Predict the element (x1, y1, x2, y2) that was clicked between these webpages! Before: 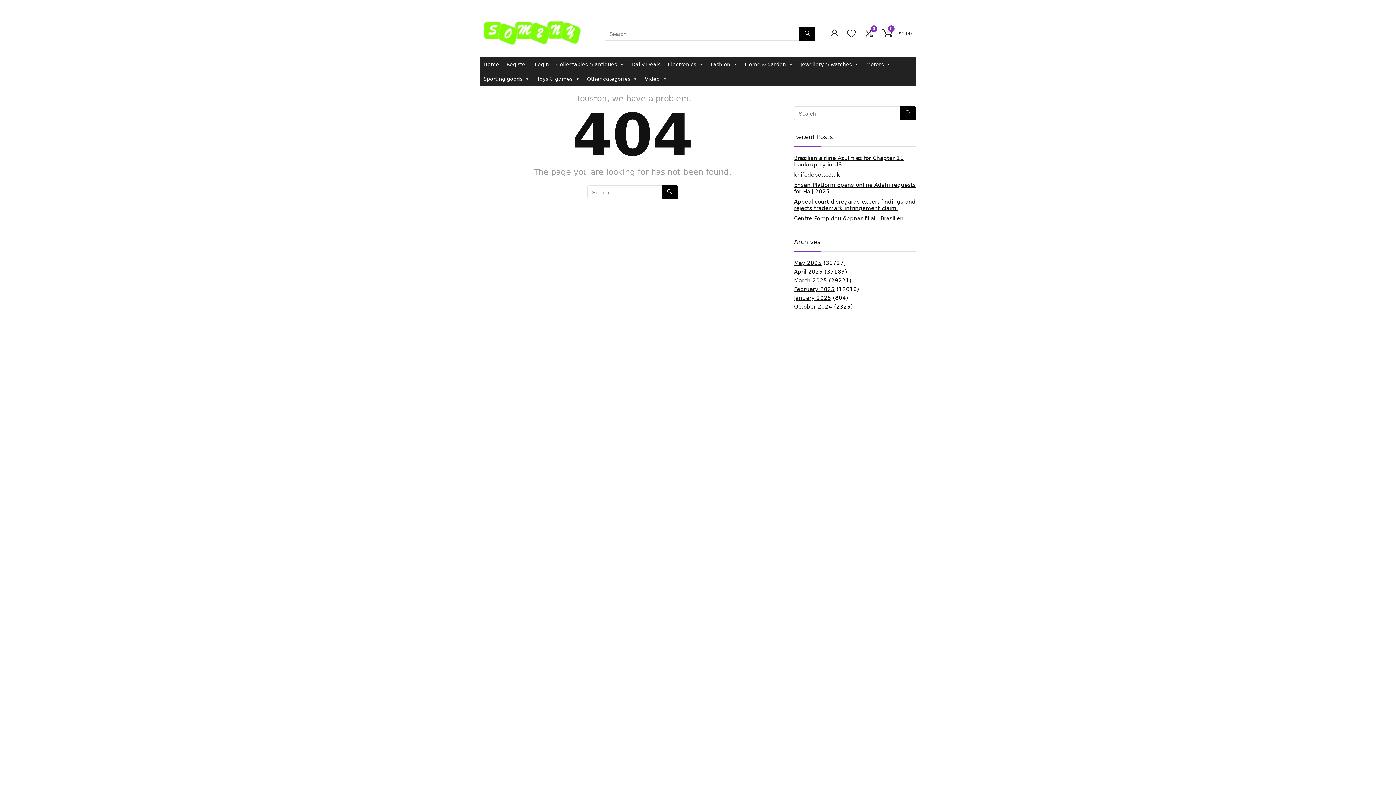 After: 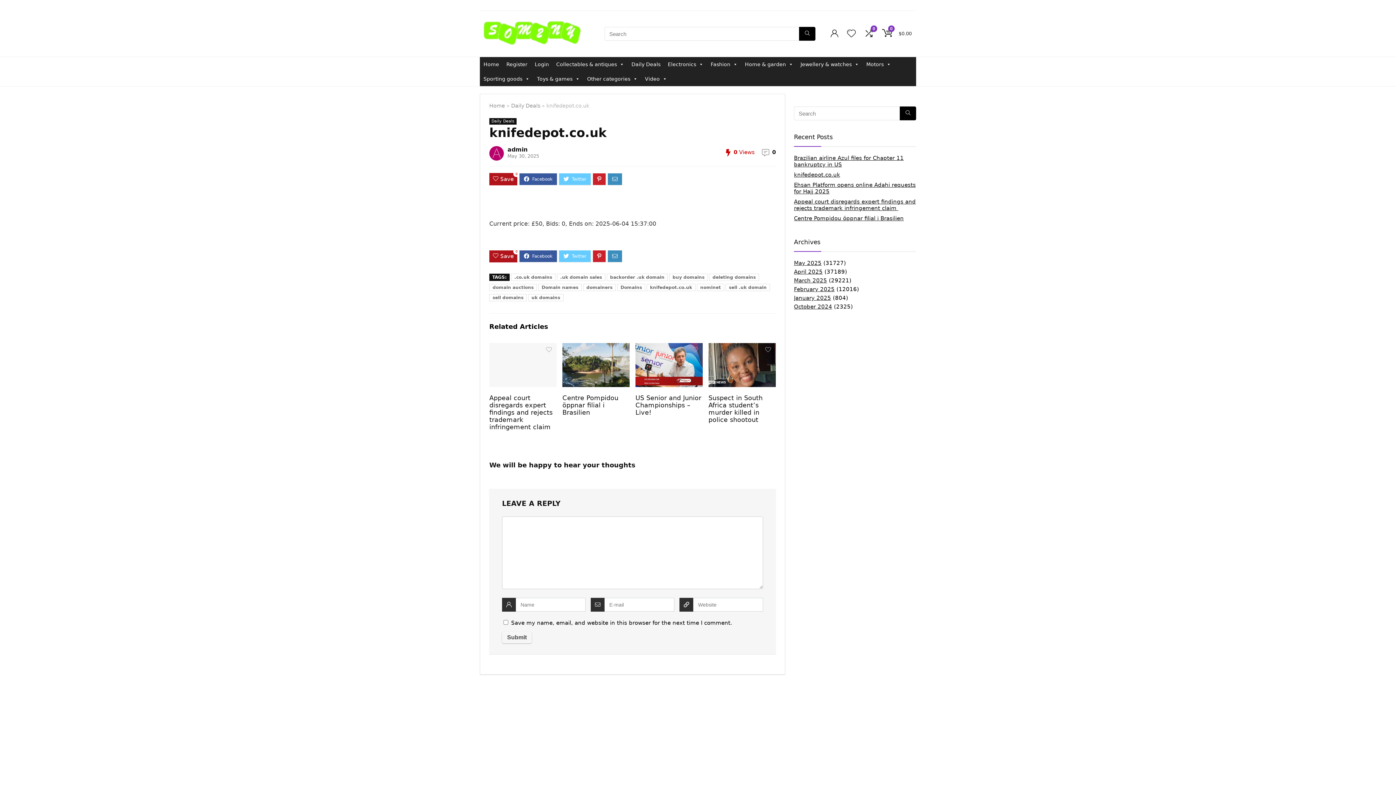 Action: bbox: (794, 171, 840, 178) label: knifedepot.co.uk